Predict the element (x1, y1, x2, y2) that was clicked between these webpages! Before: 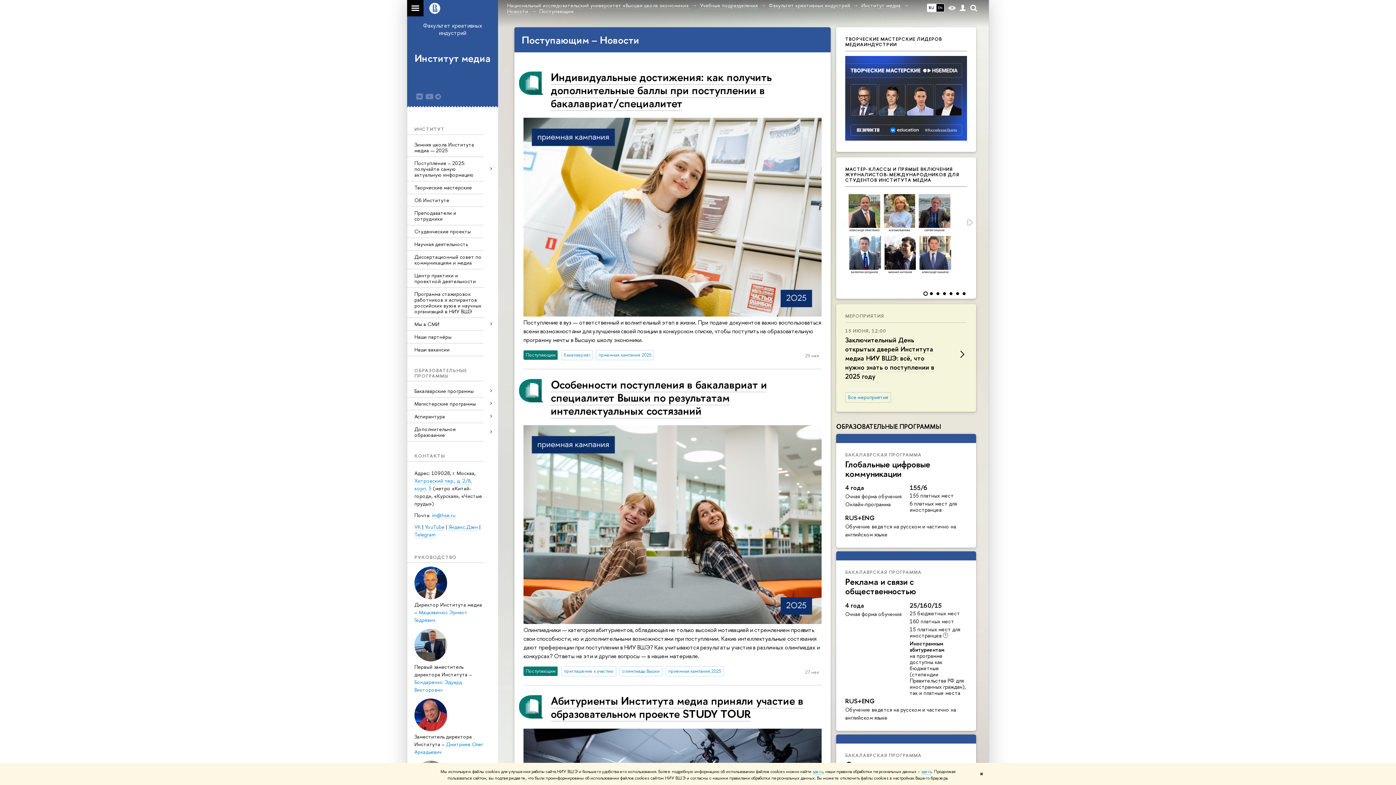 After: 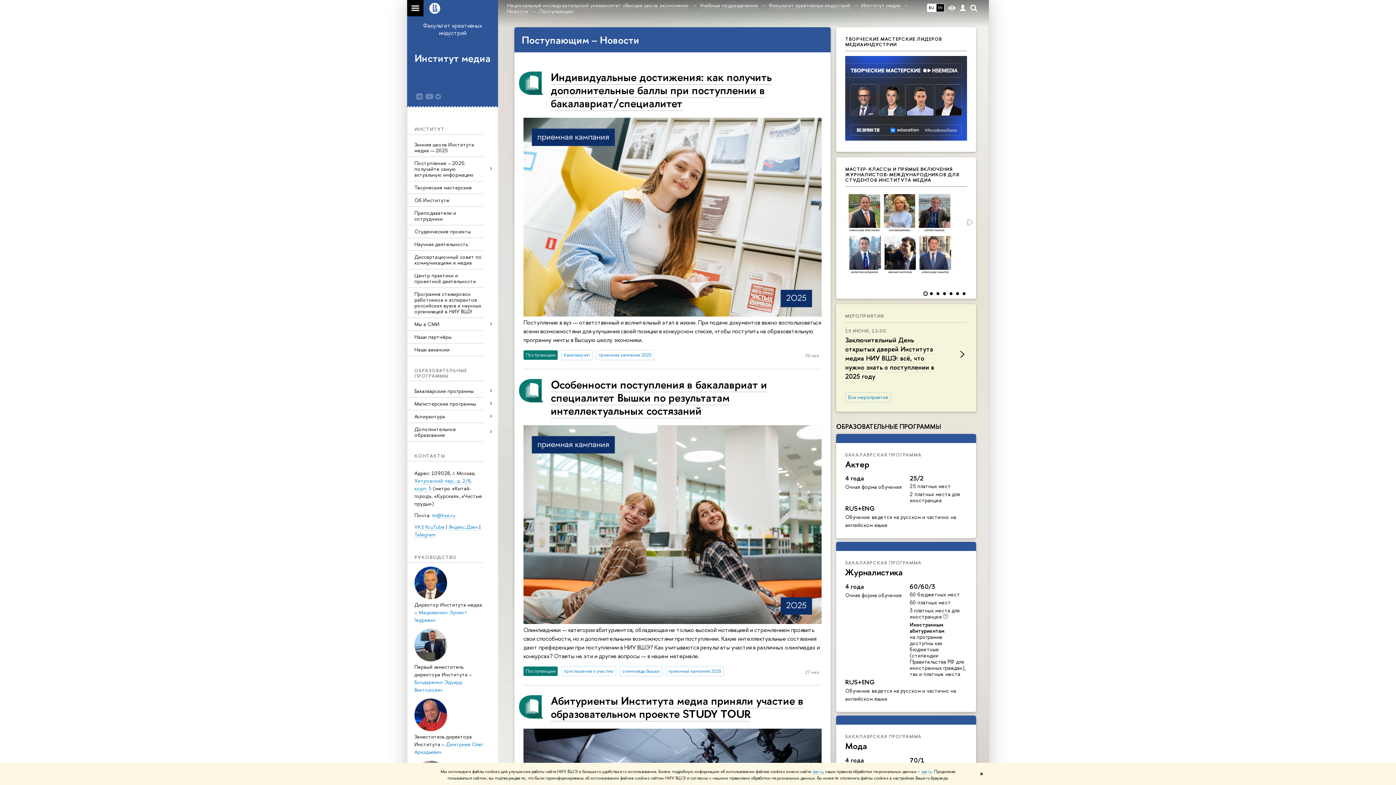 Action: label: Поступающим bbox: (523, 666, 557, 676)